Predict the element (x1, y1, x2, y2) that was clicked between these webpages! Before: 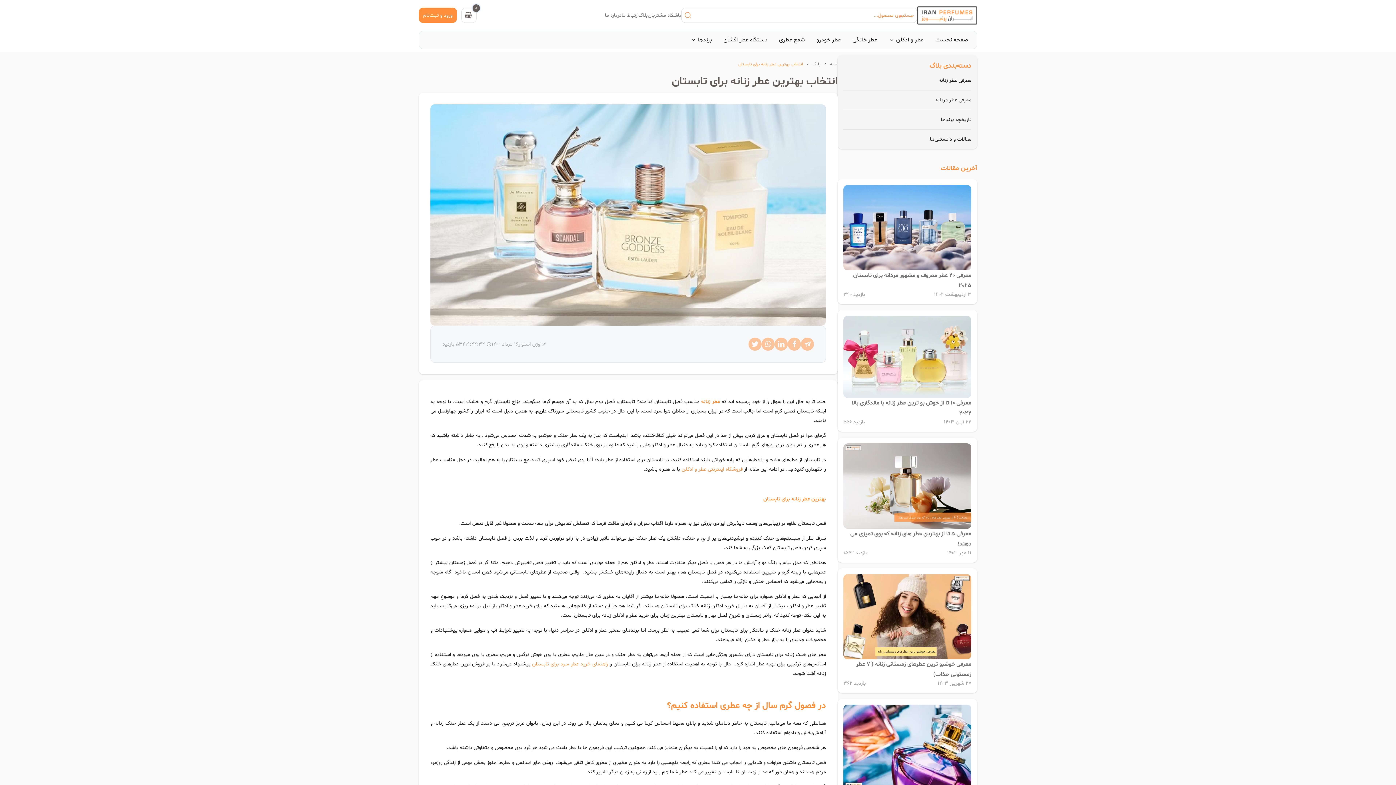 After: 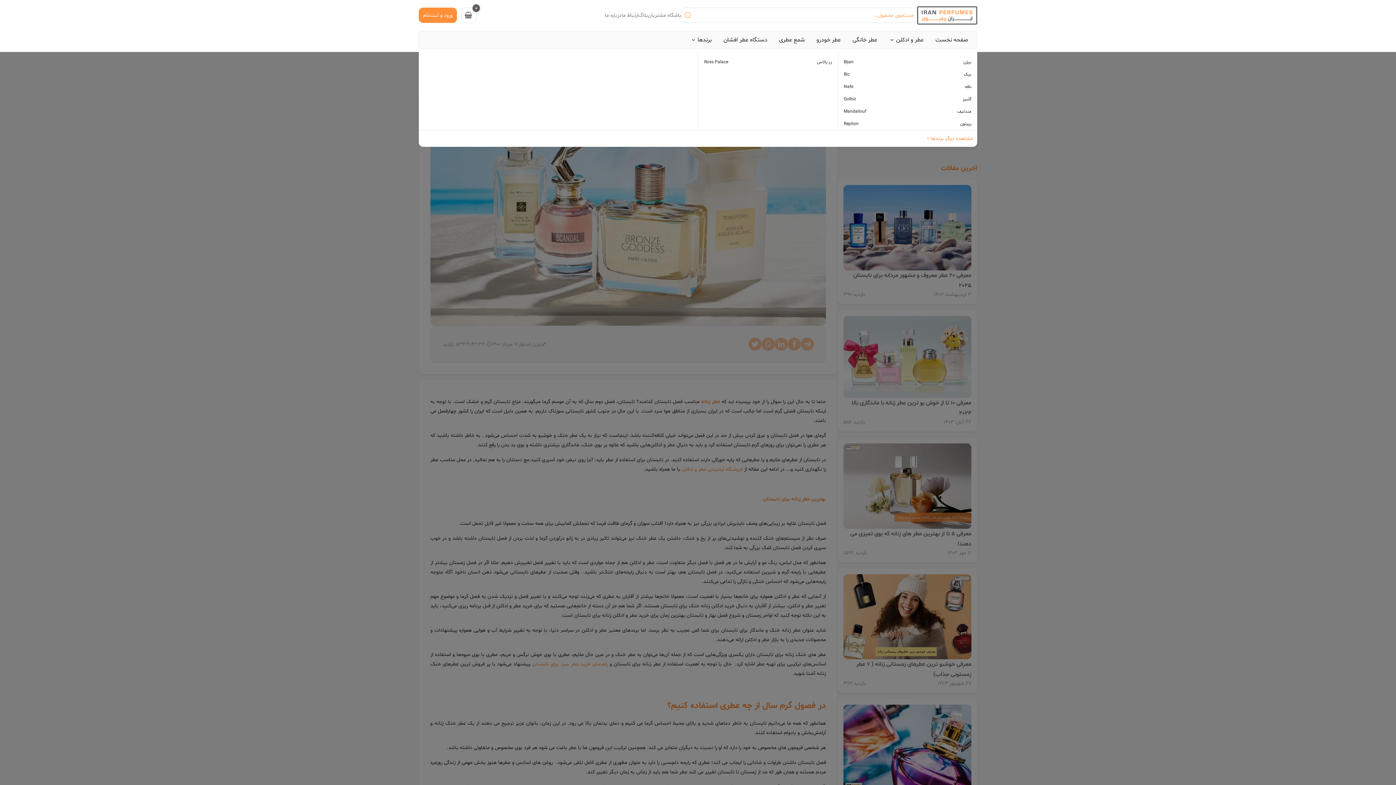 Action: bbox: (690, 35, 712, 44) label: برند‌ها